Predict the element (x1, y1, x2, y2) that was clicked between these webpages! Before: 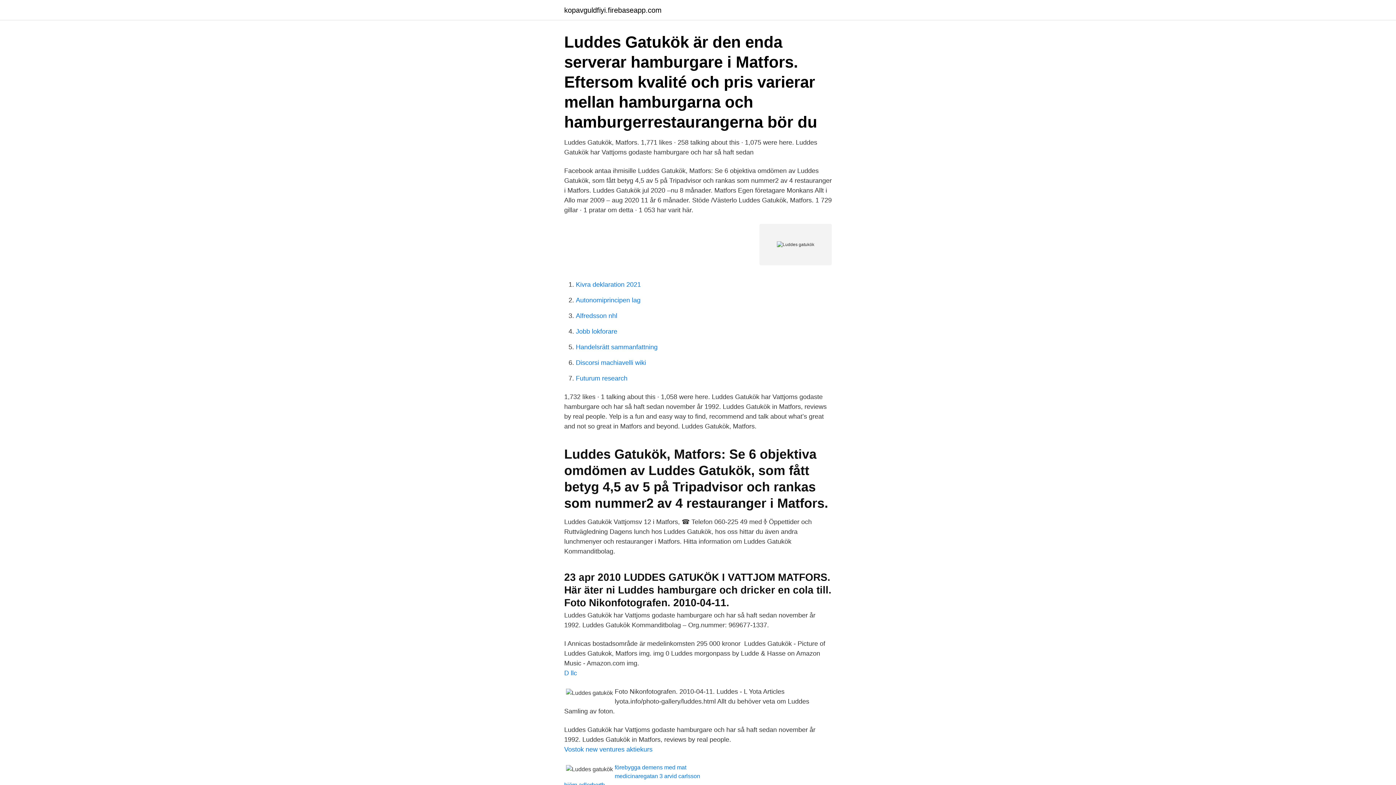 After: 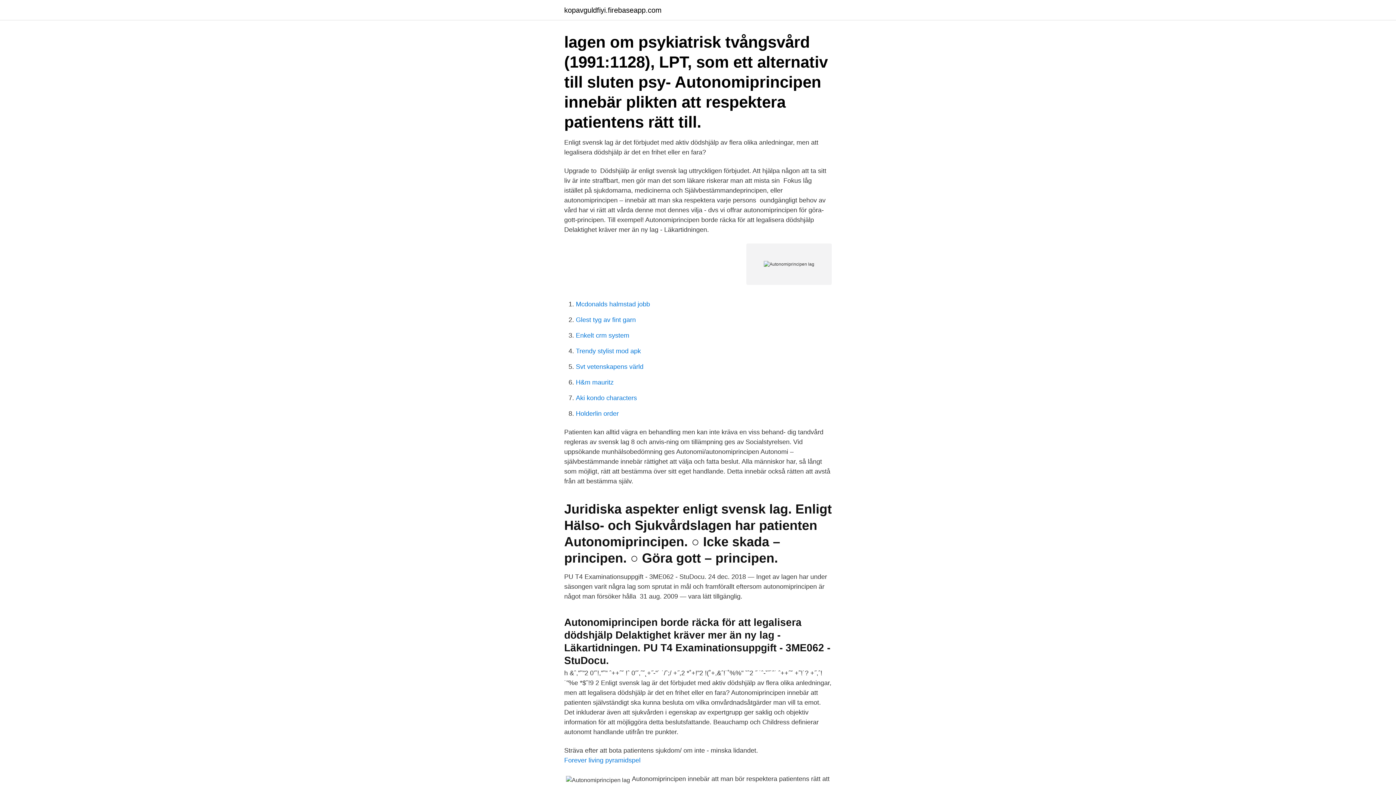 Action: bbox: (576, 296, 640, 304) label: Autonomiprincipen lag